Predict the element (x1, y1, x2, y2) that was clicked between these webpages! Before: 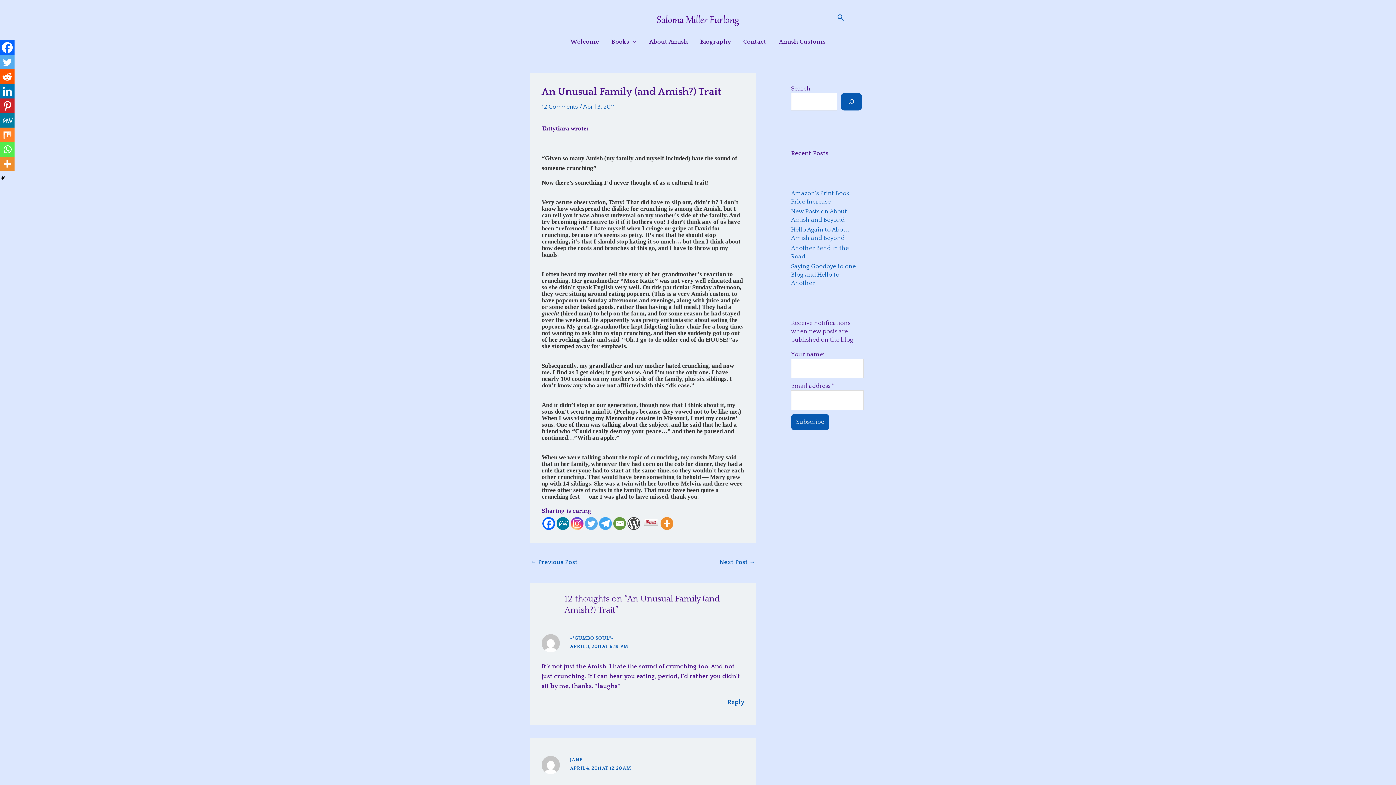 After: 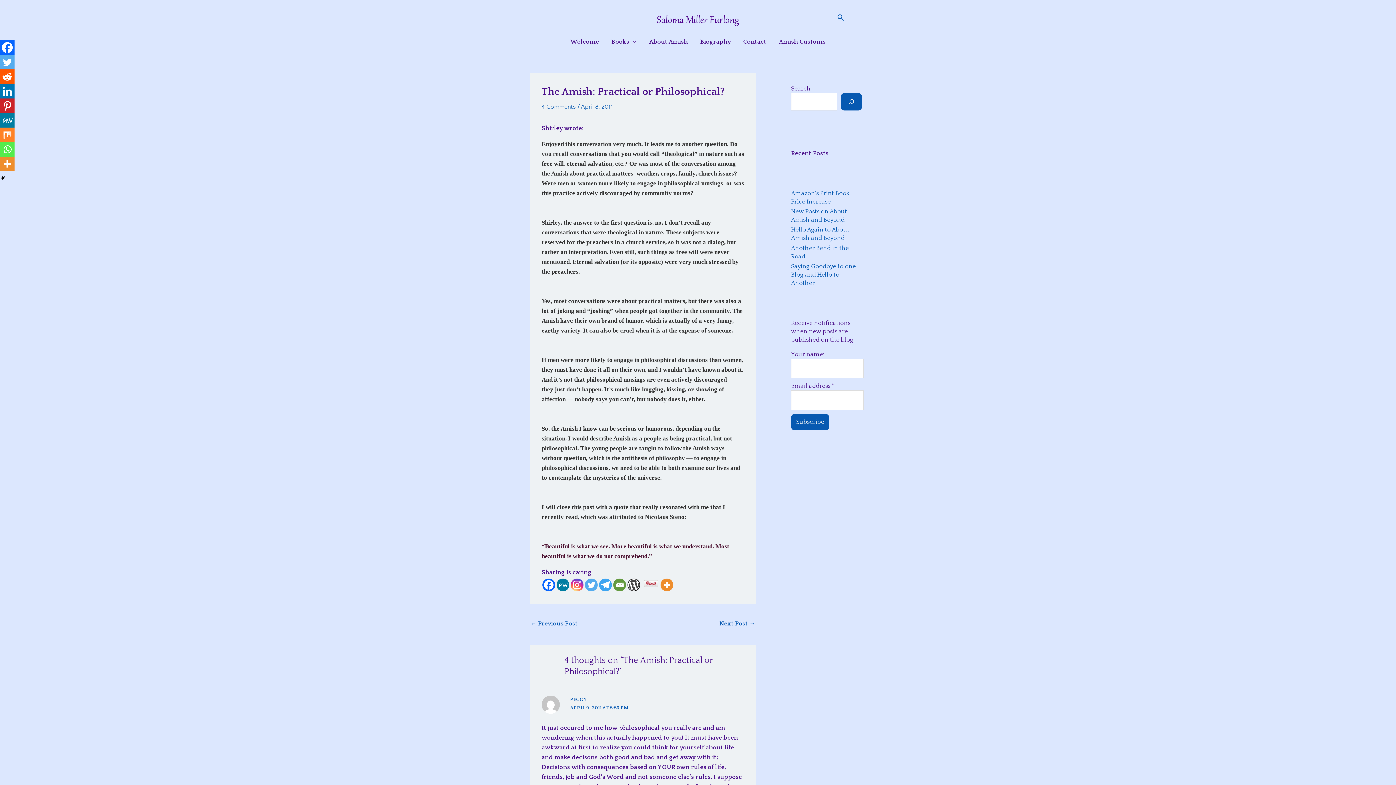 Action: label: Next Post → bbox: (719, 556, 755, 570)